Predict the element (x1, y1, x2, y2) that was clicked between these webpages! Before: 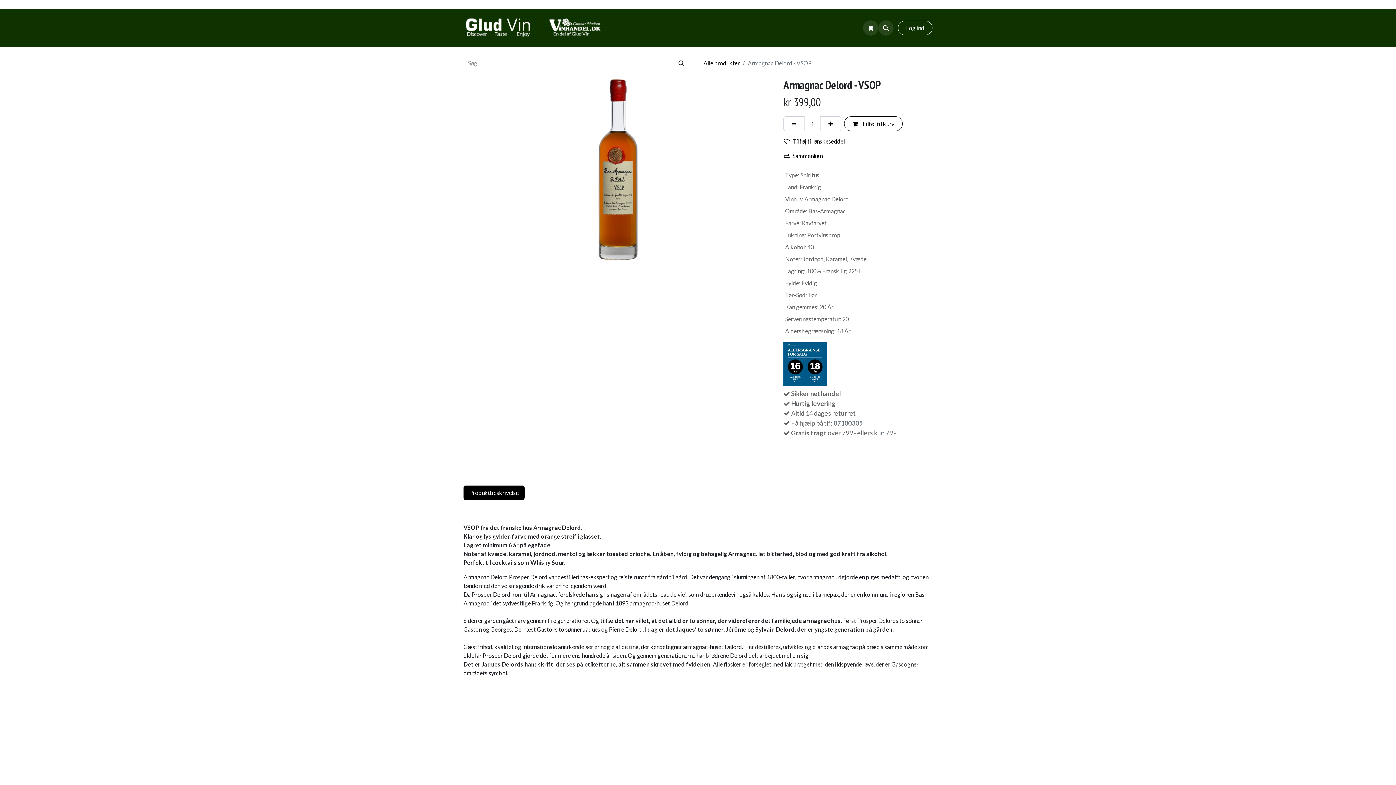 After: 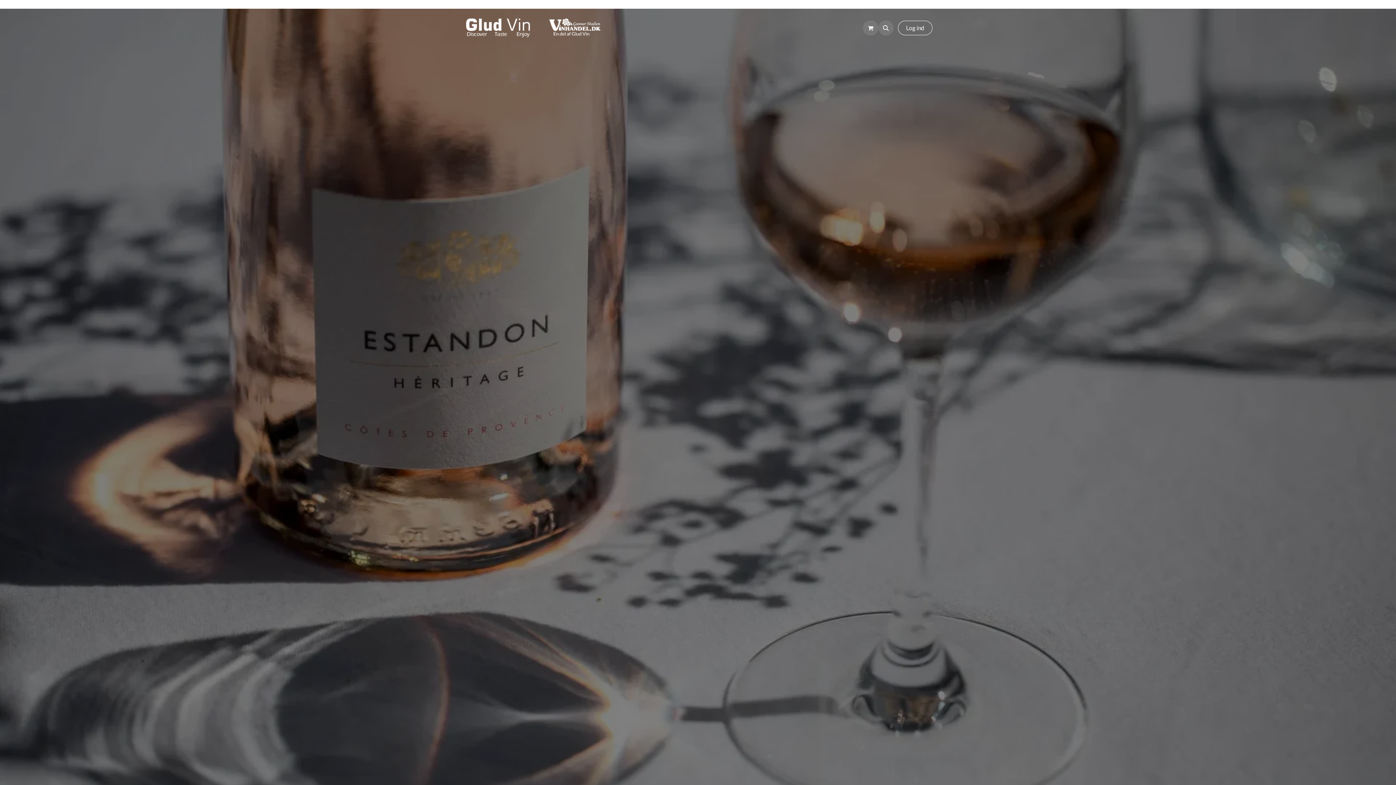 Action: bbox: (463, 11, 602, 44)